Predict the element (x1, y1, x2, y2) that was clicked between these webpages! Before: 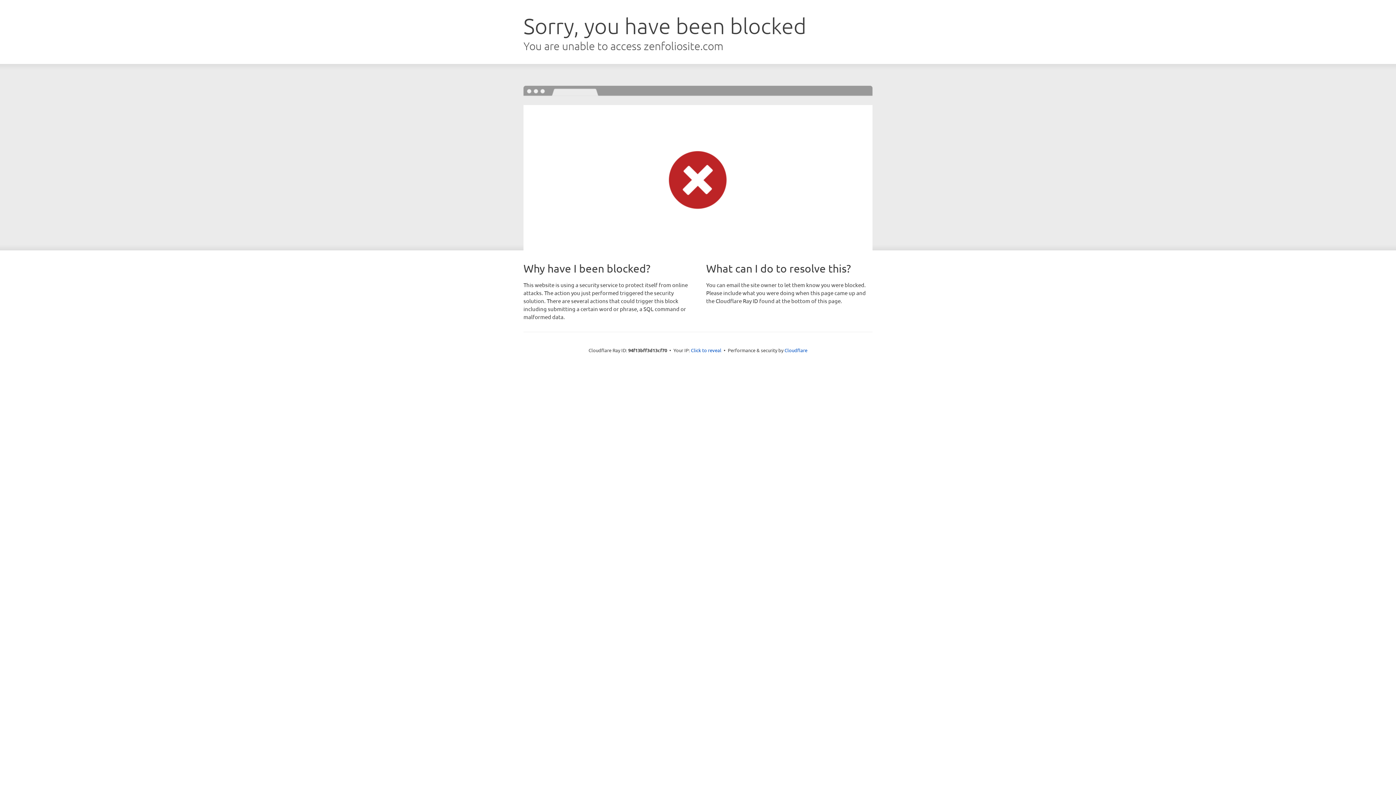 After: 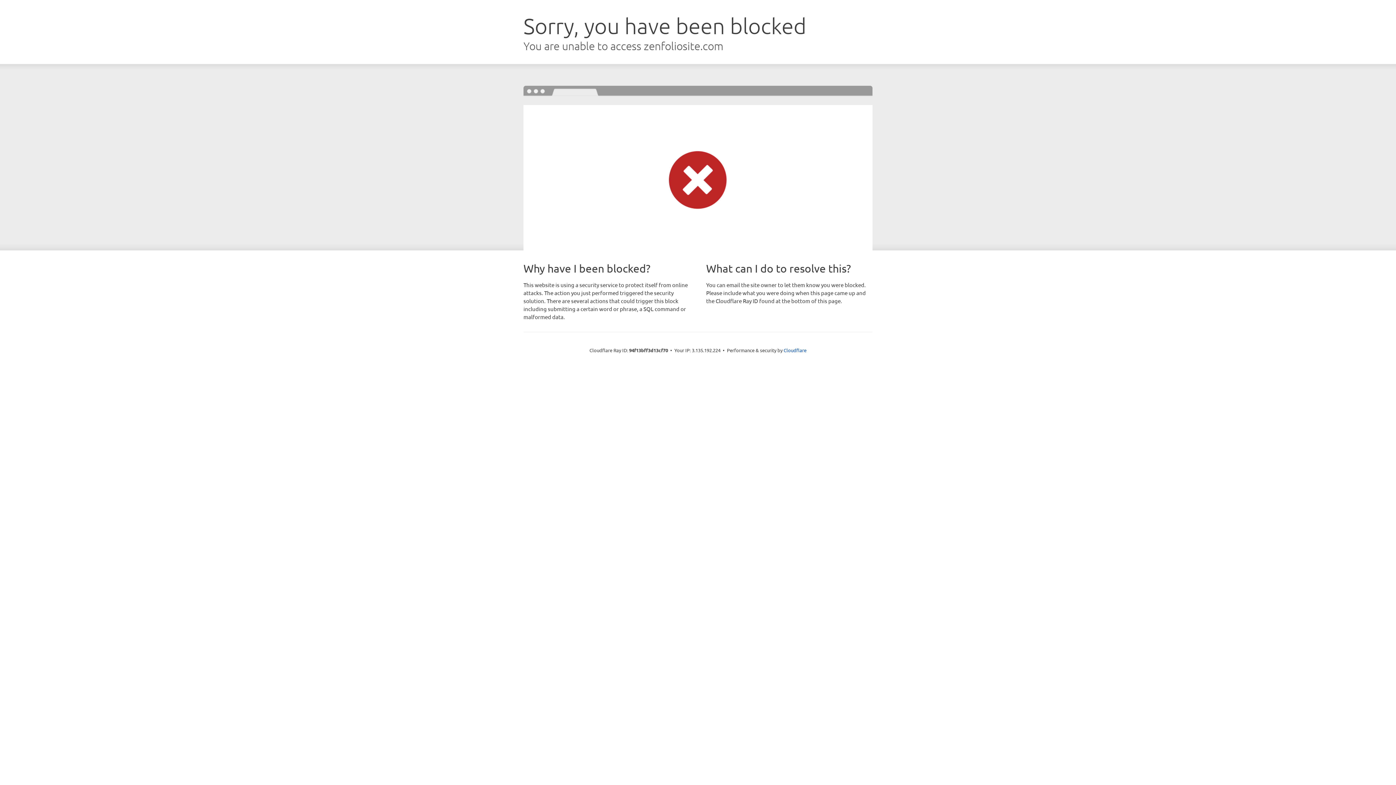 Action: label: Click to reveal bbox: (691, 346, 721, 353)